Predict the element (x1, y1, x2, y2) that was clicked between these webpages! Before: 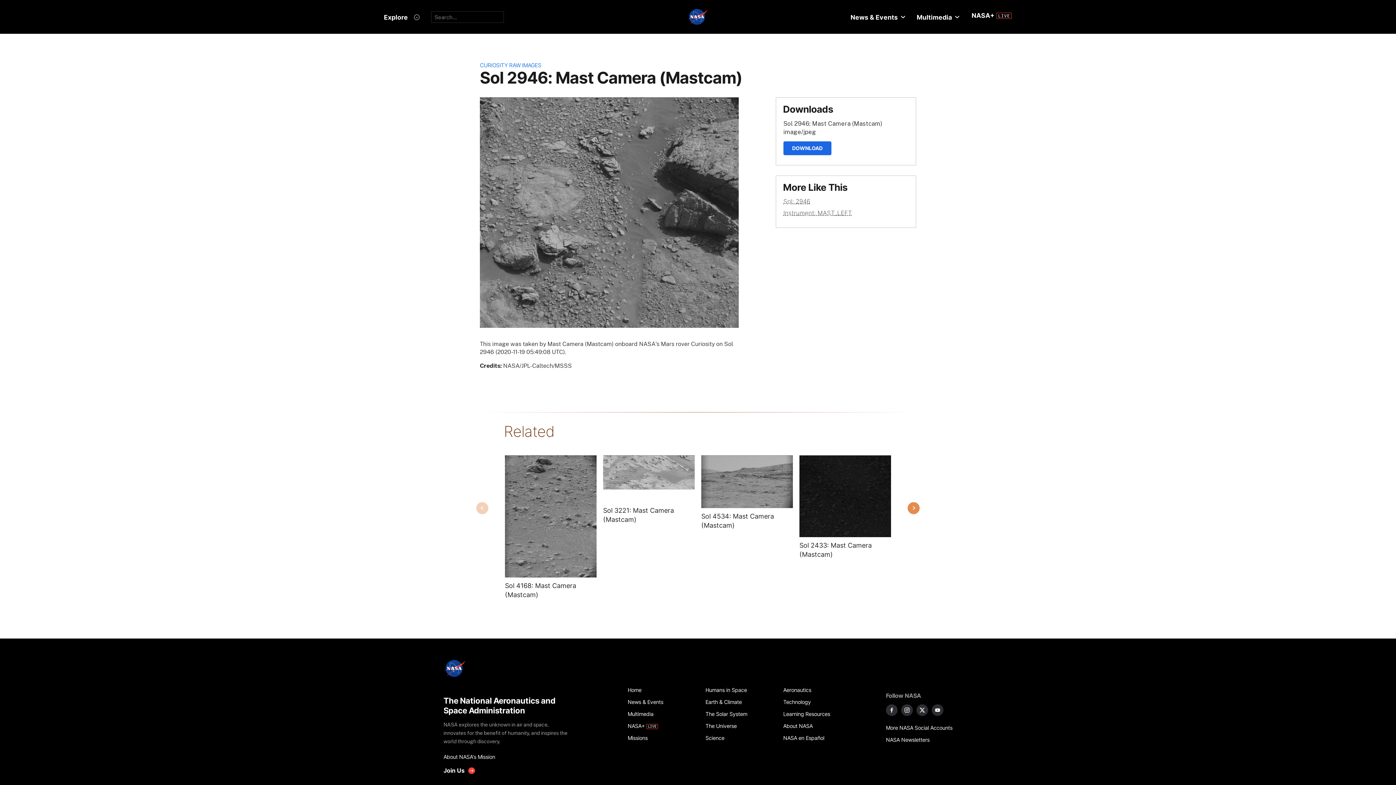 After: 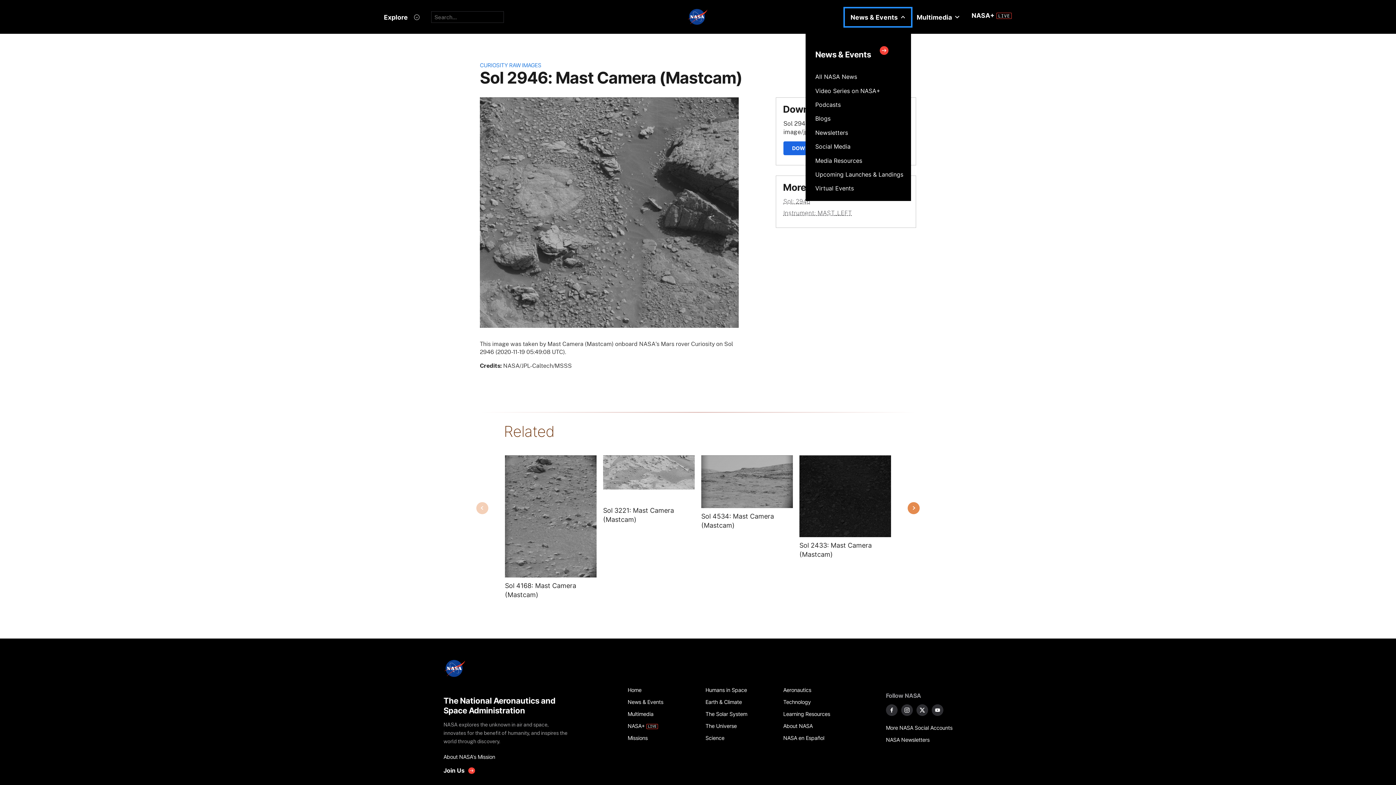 Action: label: News & Events bbox: (844, 8, 911, 26)